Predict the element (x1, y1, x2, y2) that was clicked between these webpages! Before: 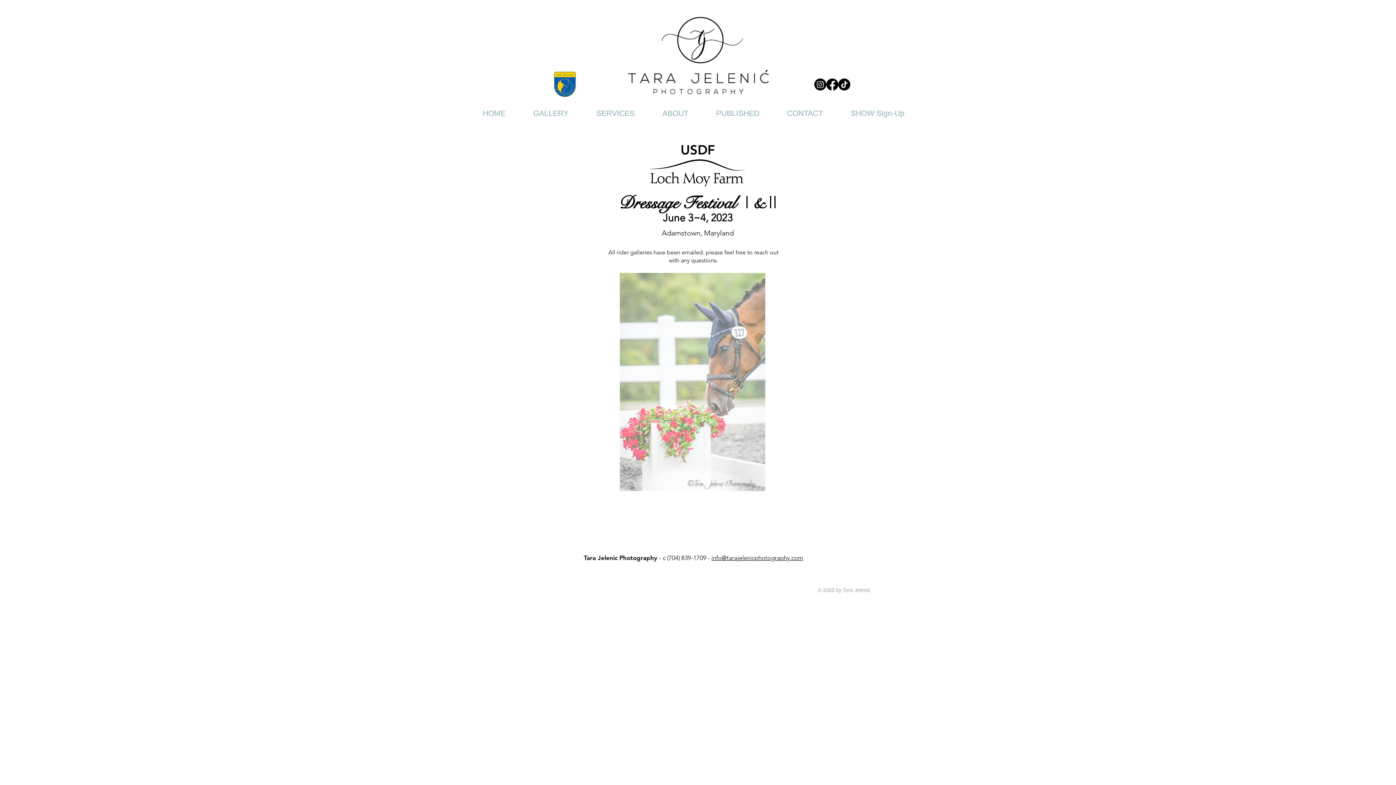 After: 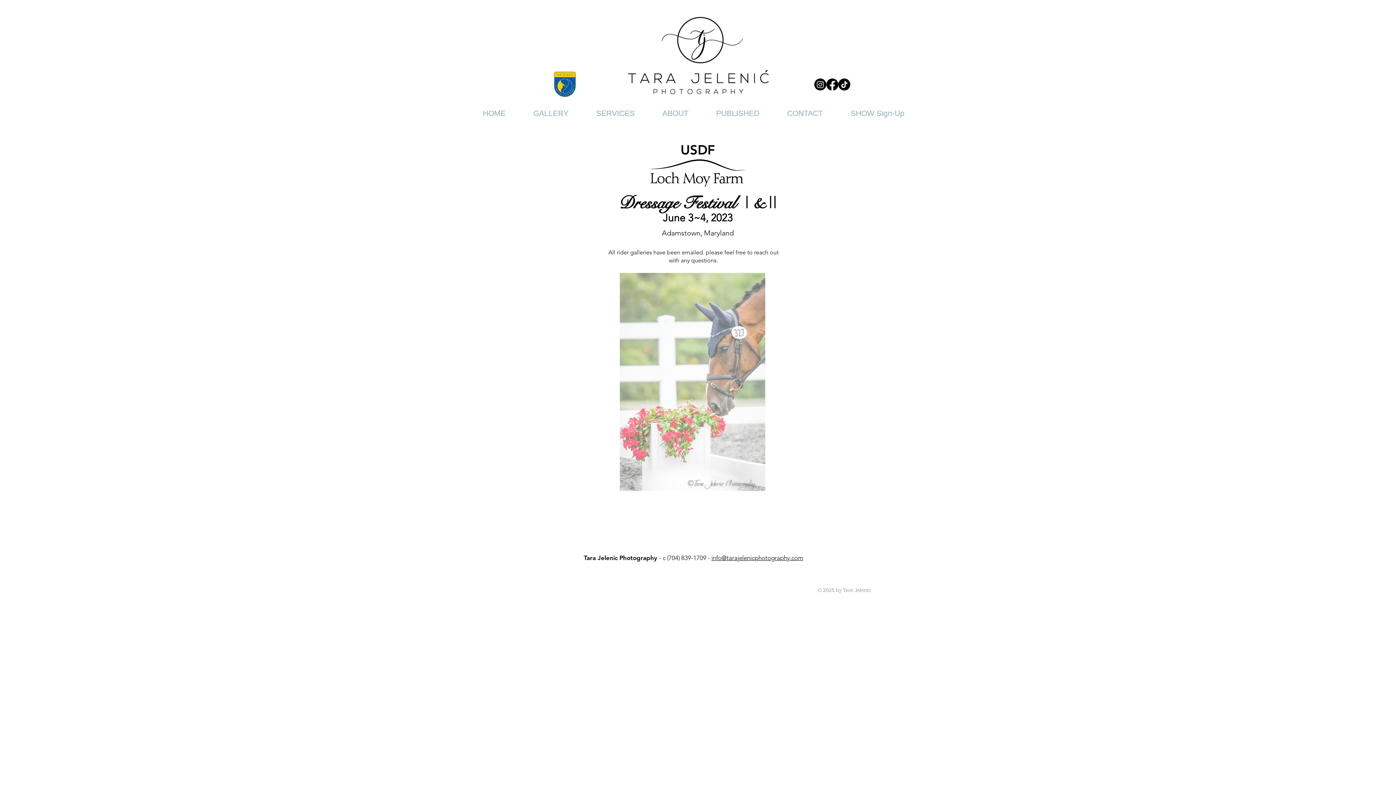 Action: bbox: (814, 78, 826, 90) label: Instagram